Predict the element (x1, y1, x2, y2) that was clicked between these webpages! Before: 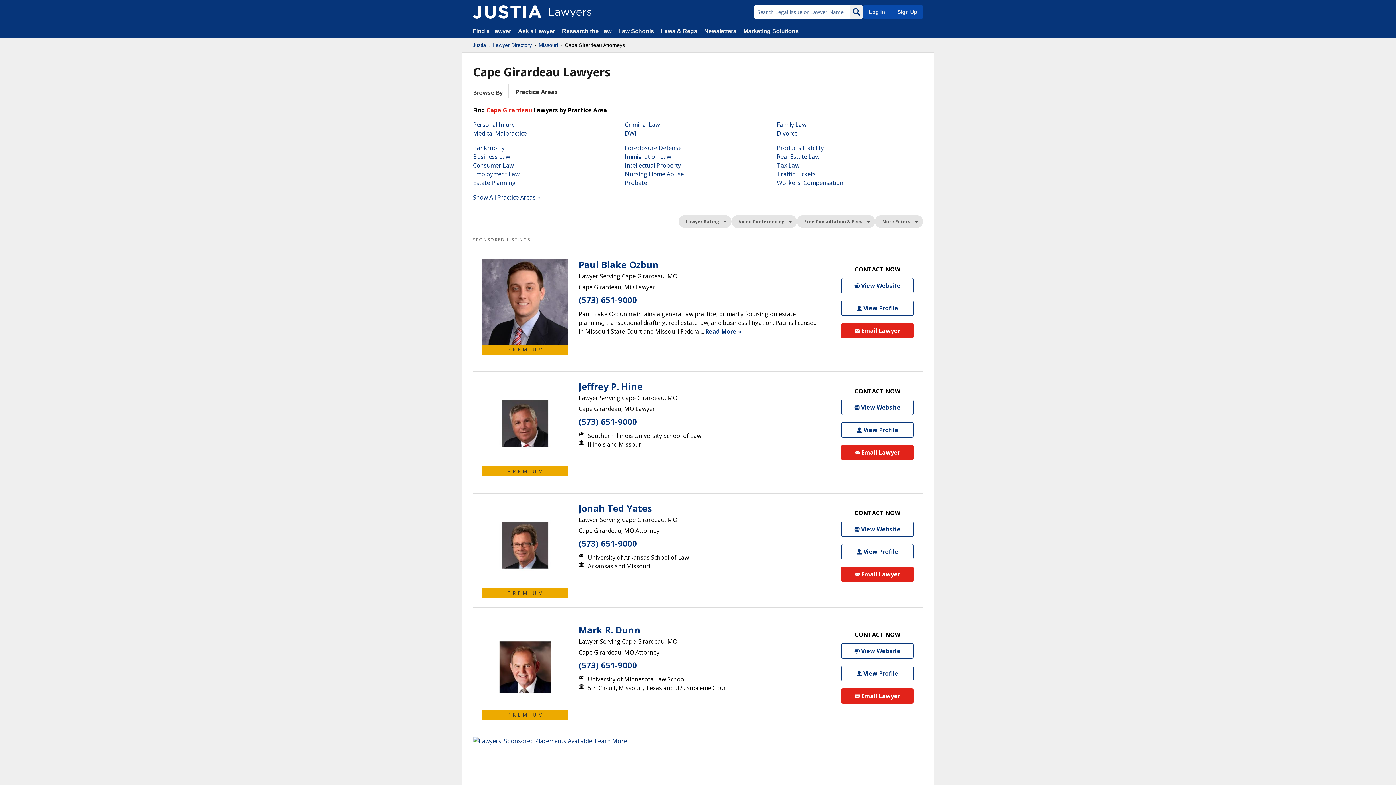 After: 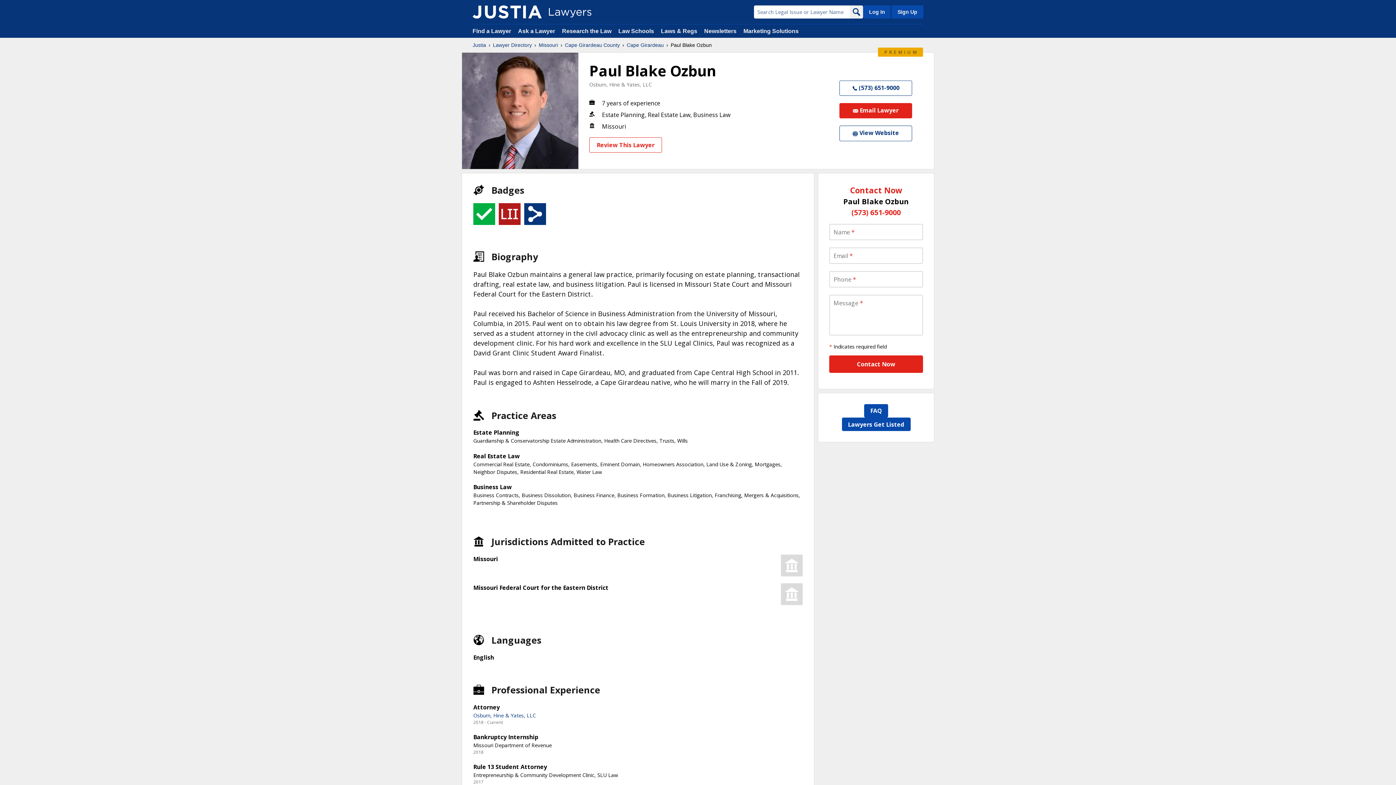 Action: label: Paul Blake Ozbun View Profile bbox: (841, 300, 913, 316)